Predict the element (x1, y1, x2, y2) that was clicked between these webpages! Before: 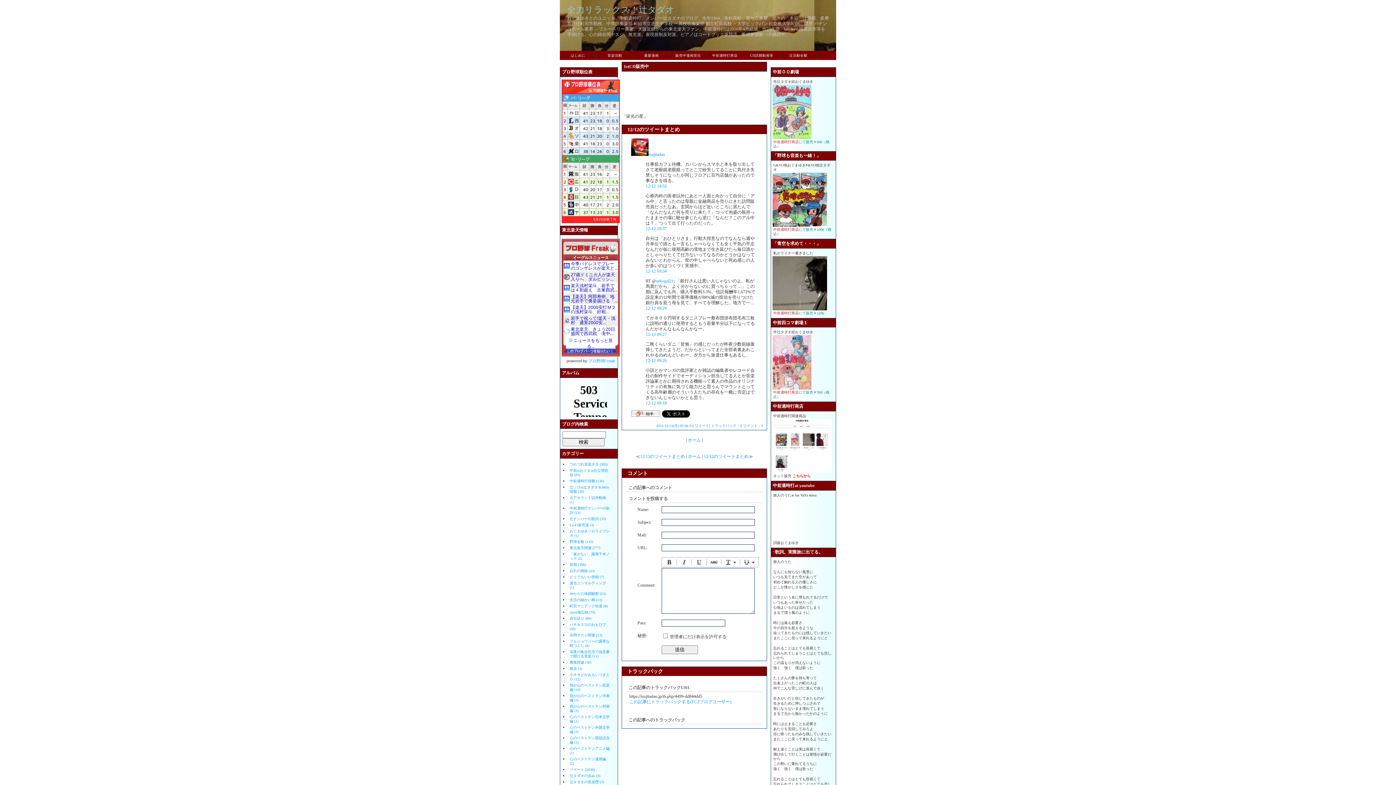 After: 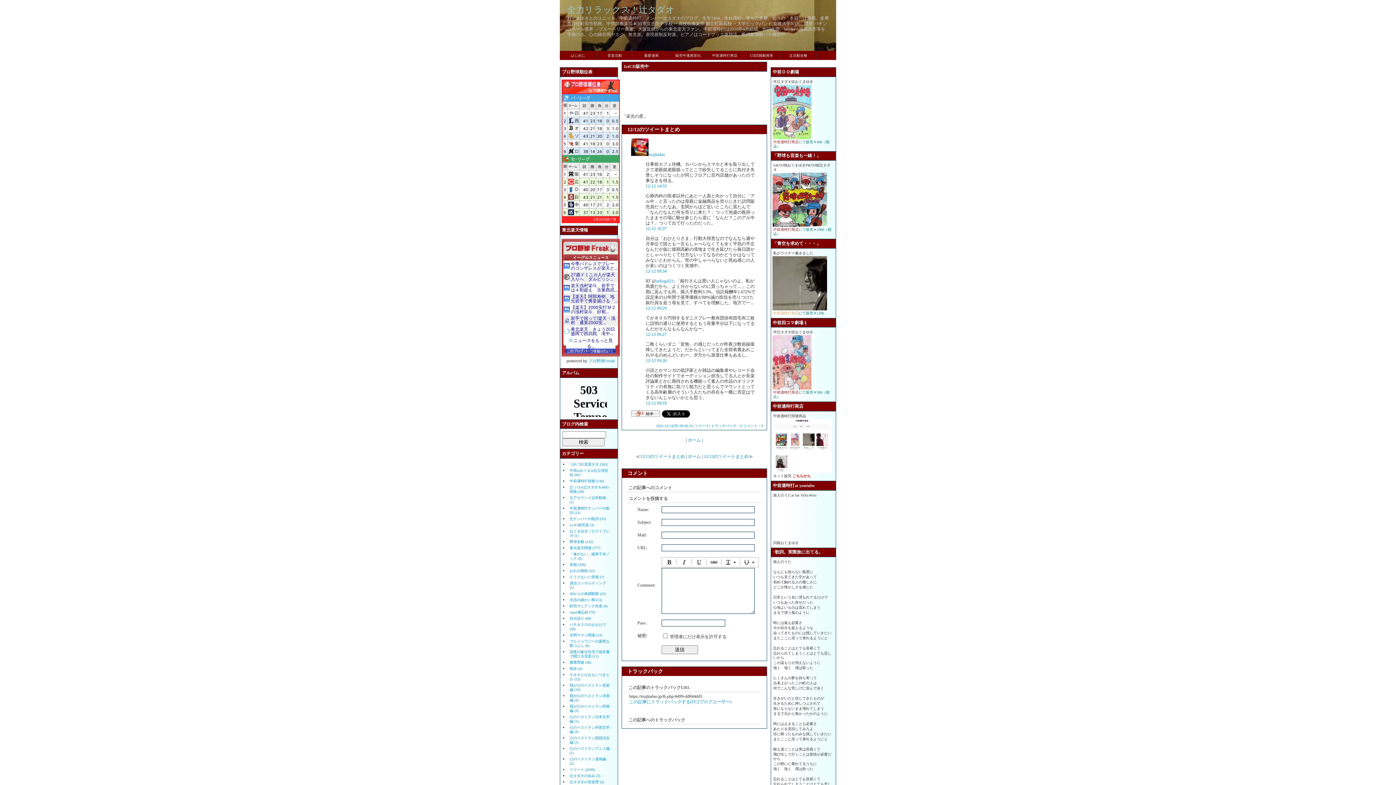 Action: bbox: (773, 311, 798, 315) label: 中前適時打商店